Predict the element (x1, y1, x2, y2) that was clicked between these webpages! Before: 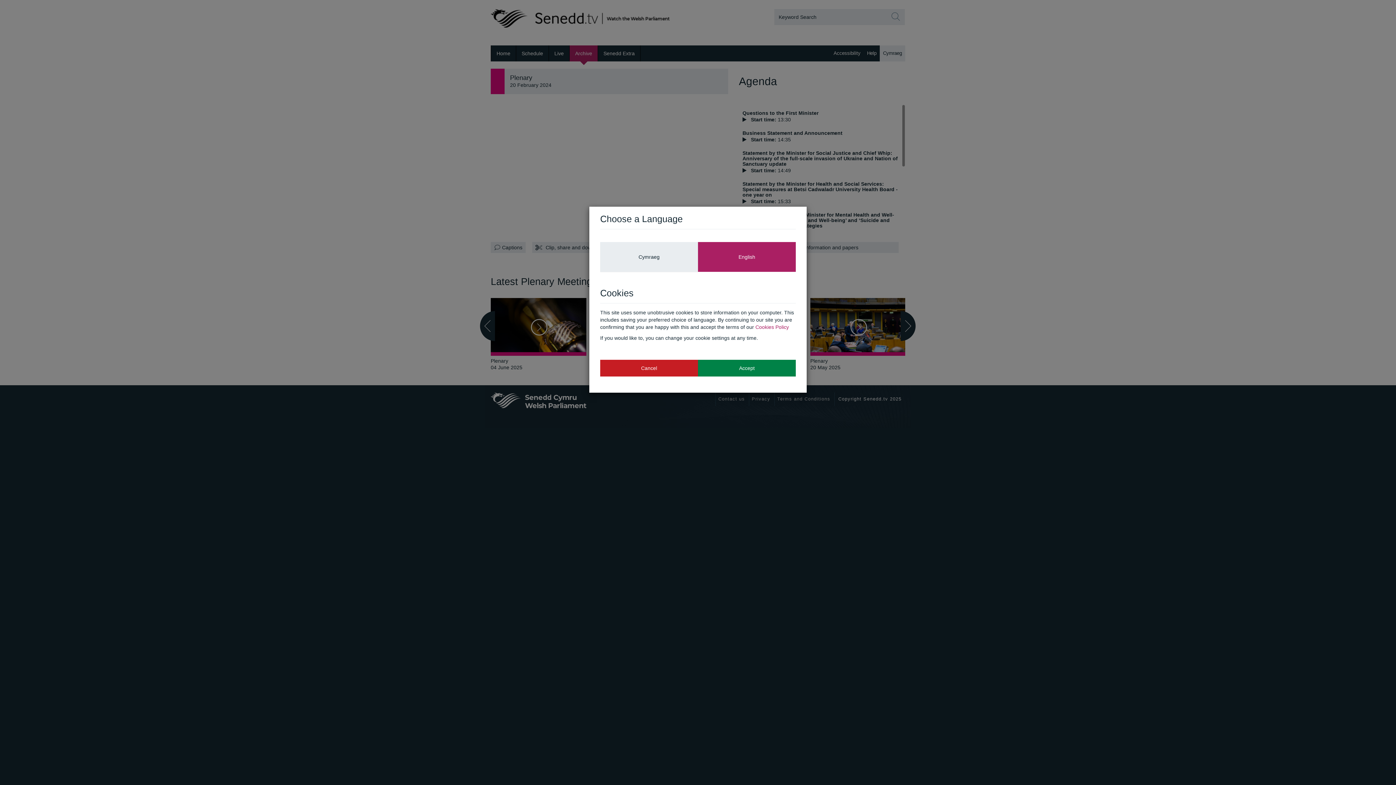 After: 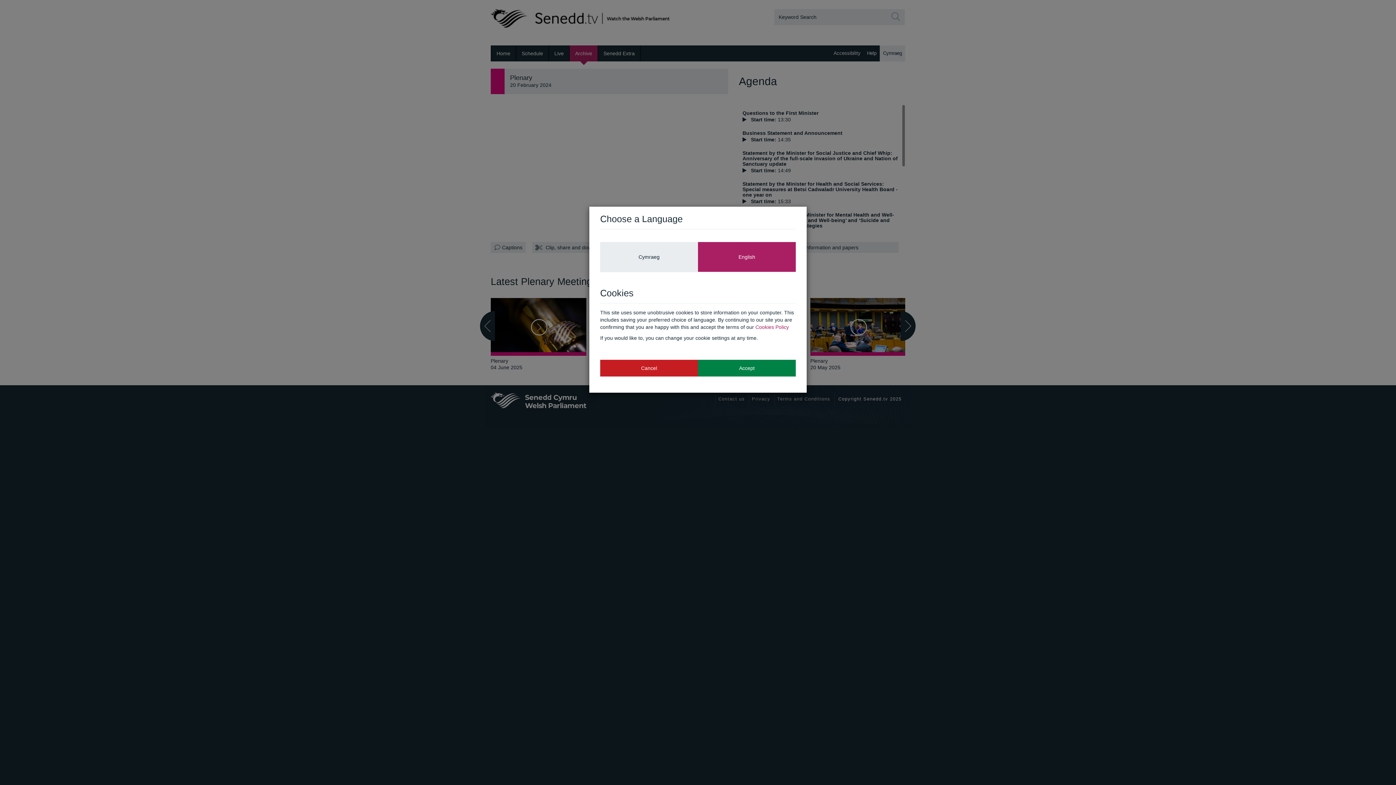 Action: bbox: (698, 242, 796, 271) label: English